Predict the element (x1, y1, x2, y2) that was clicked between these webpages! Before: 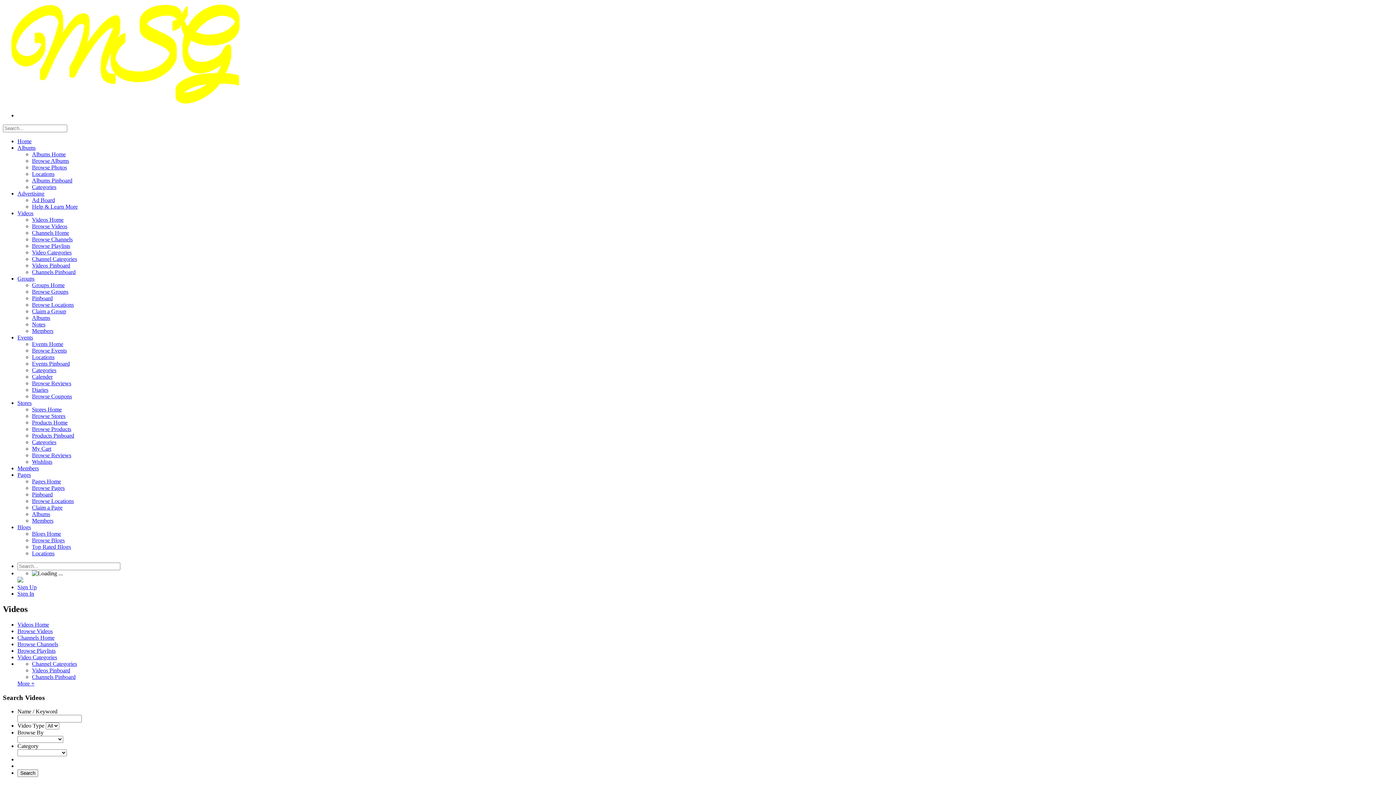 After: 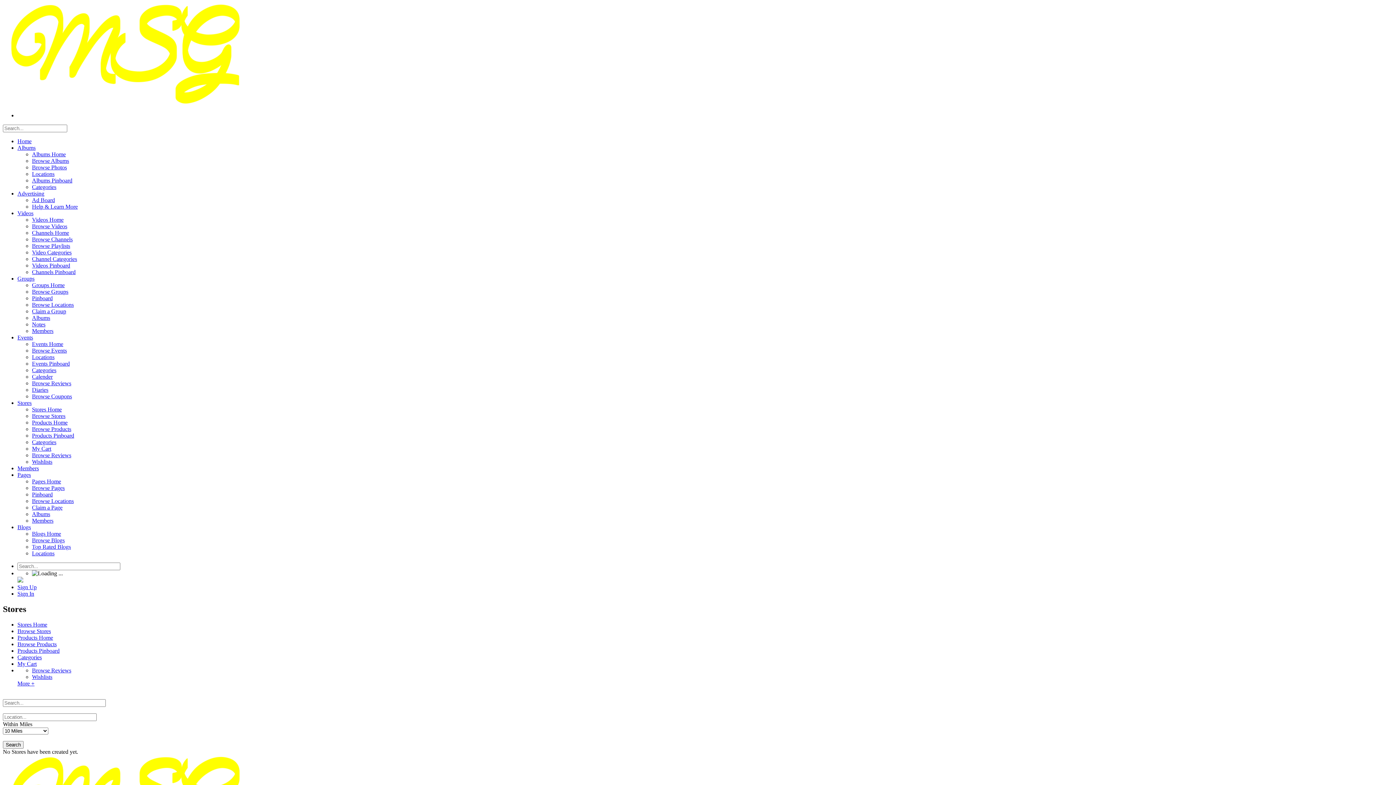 Action: label: Stores Home bbox: (32, 406, 61, 412)